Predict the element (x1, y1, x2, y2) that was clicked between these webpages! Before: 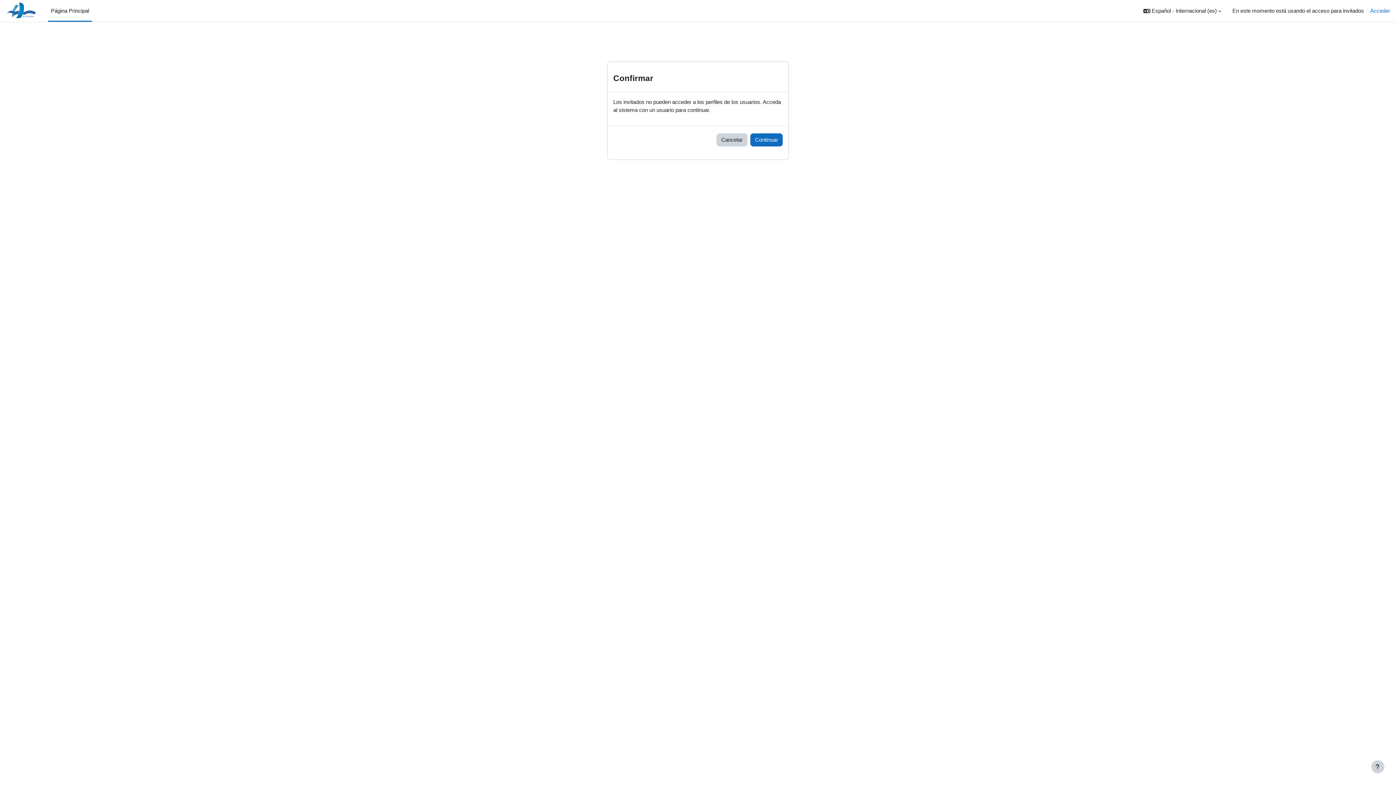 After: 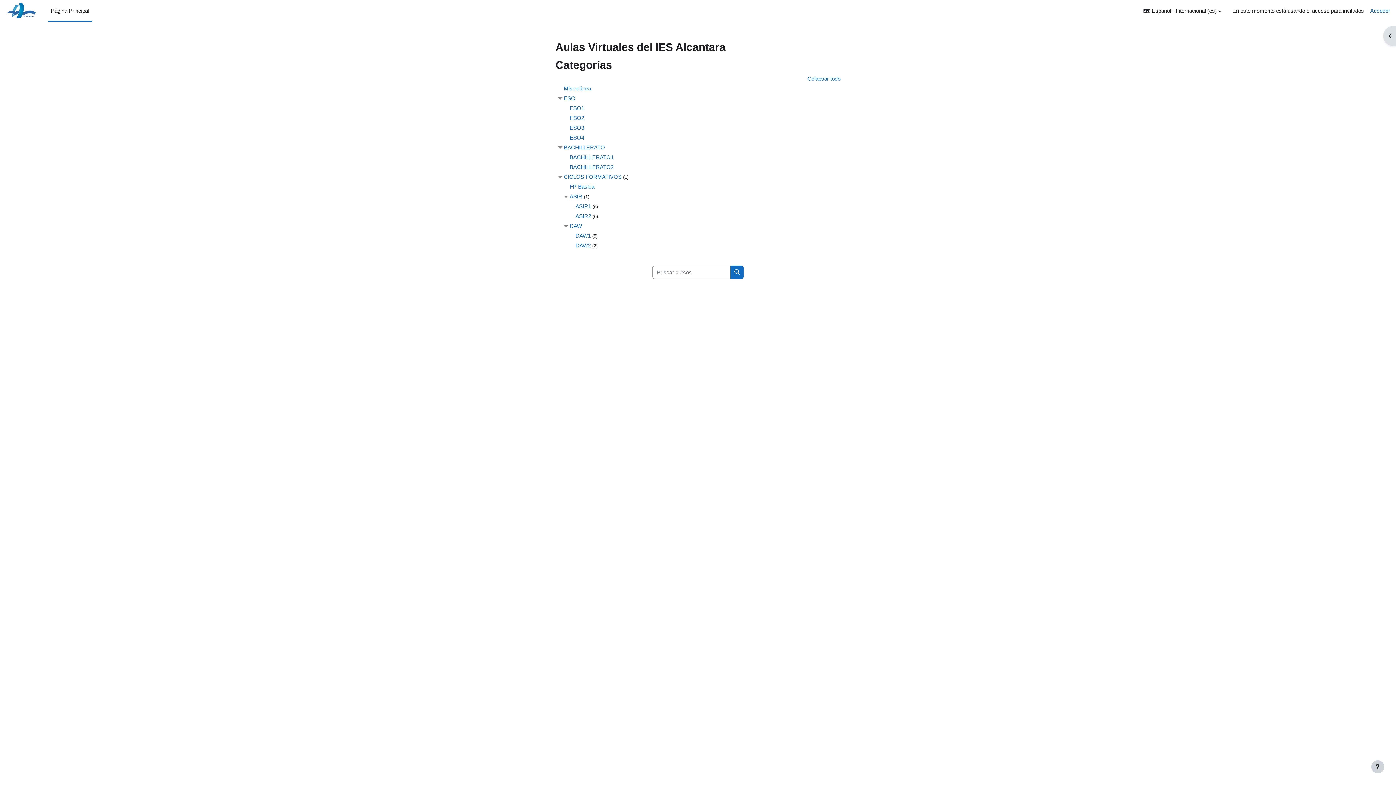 Action: bbox: (5, 1, 39, 20)